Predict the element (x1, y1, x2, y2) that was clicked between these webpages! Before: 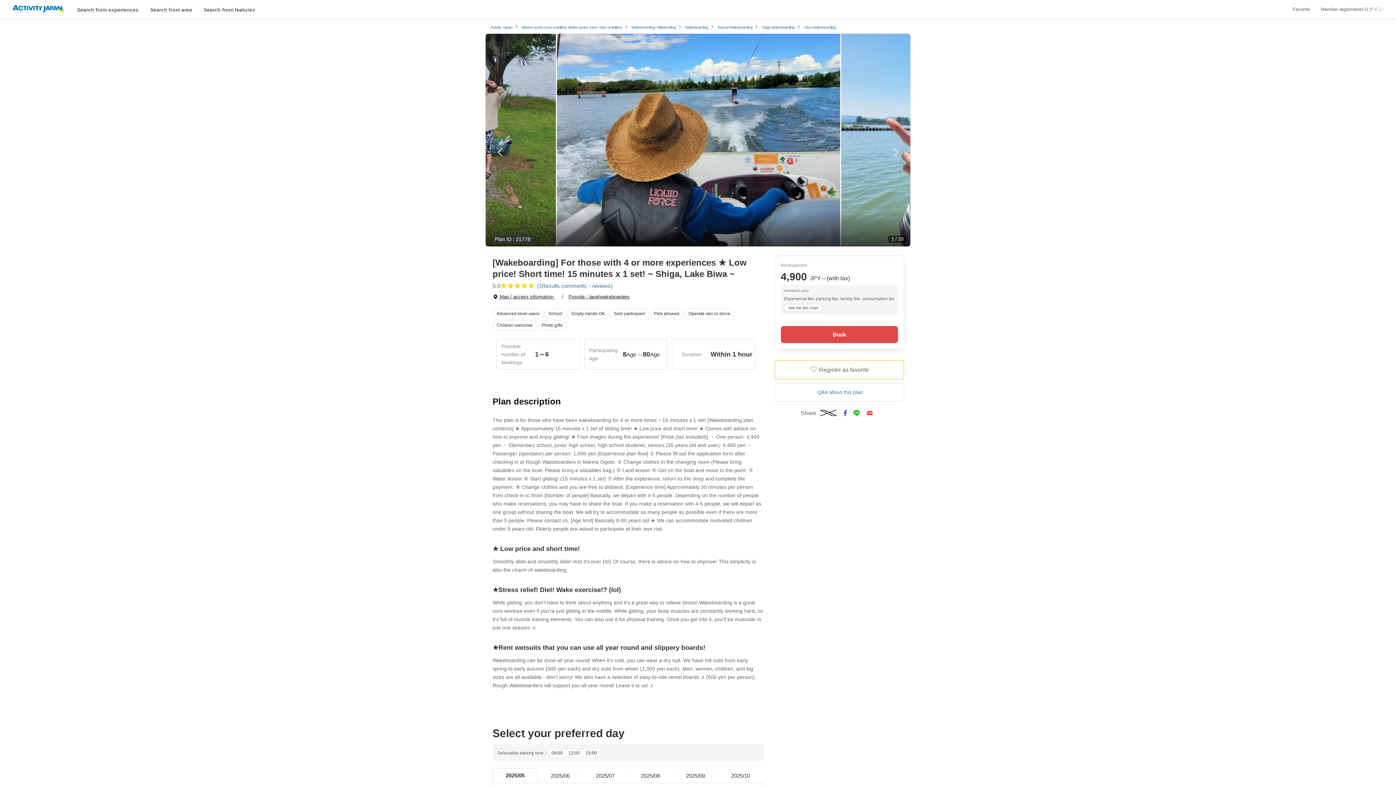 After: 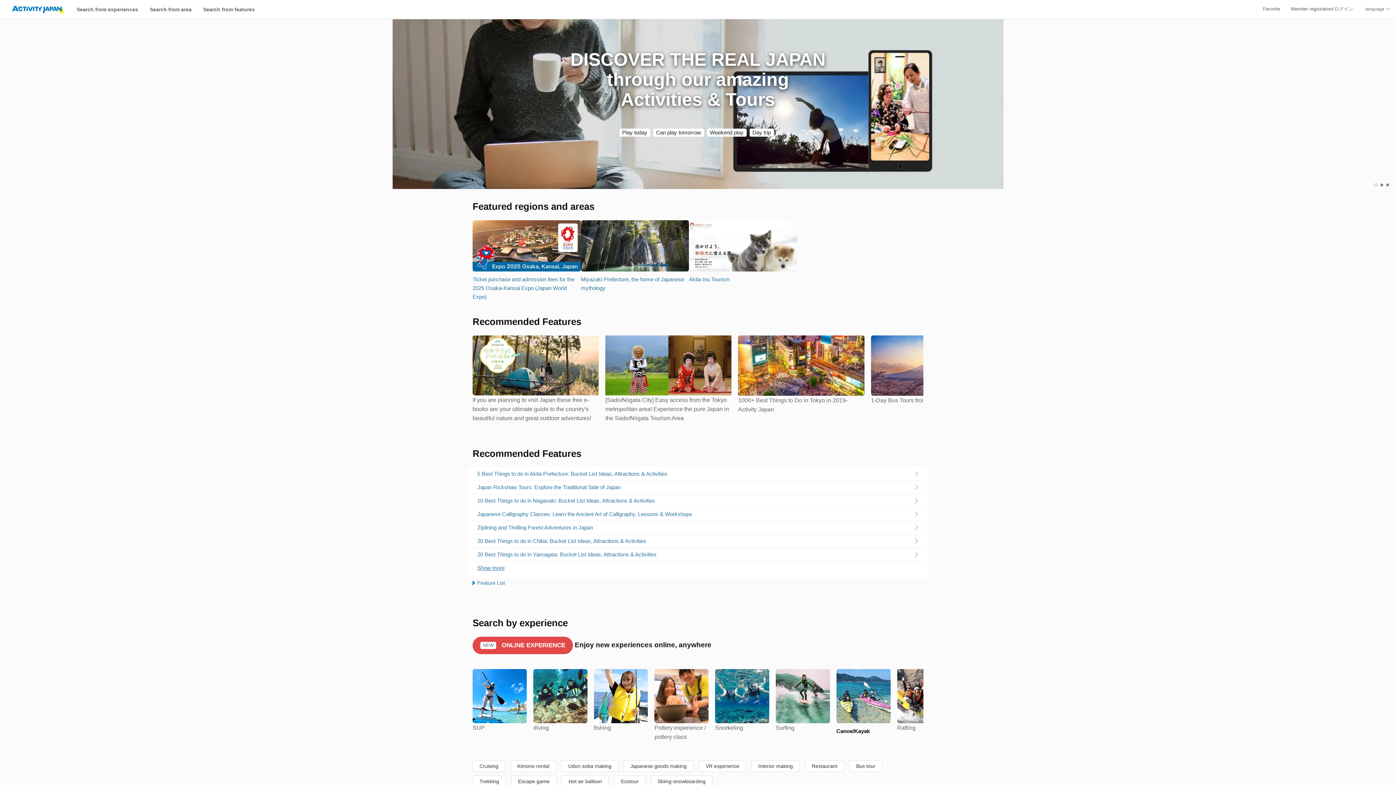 Action: bbox: (5, 5, 71, 10)